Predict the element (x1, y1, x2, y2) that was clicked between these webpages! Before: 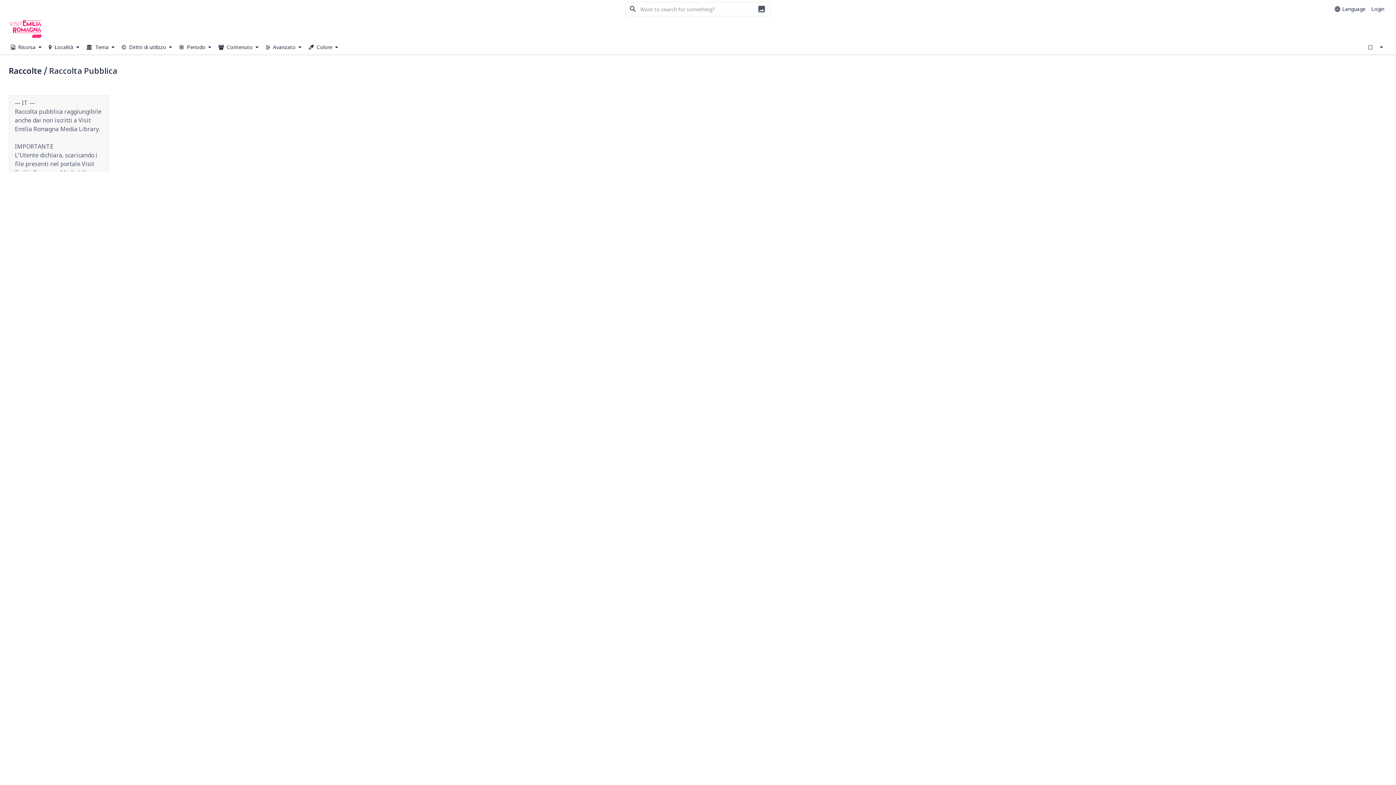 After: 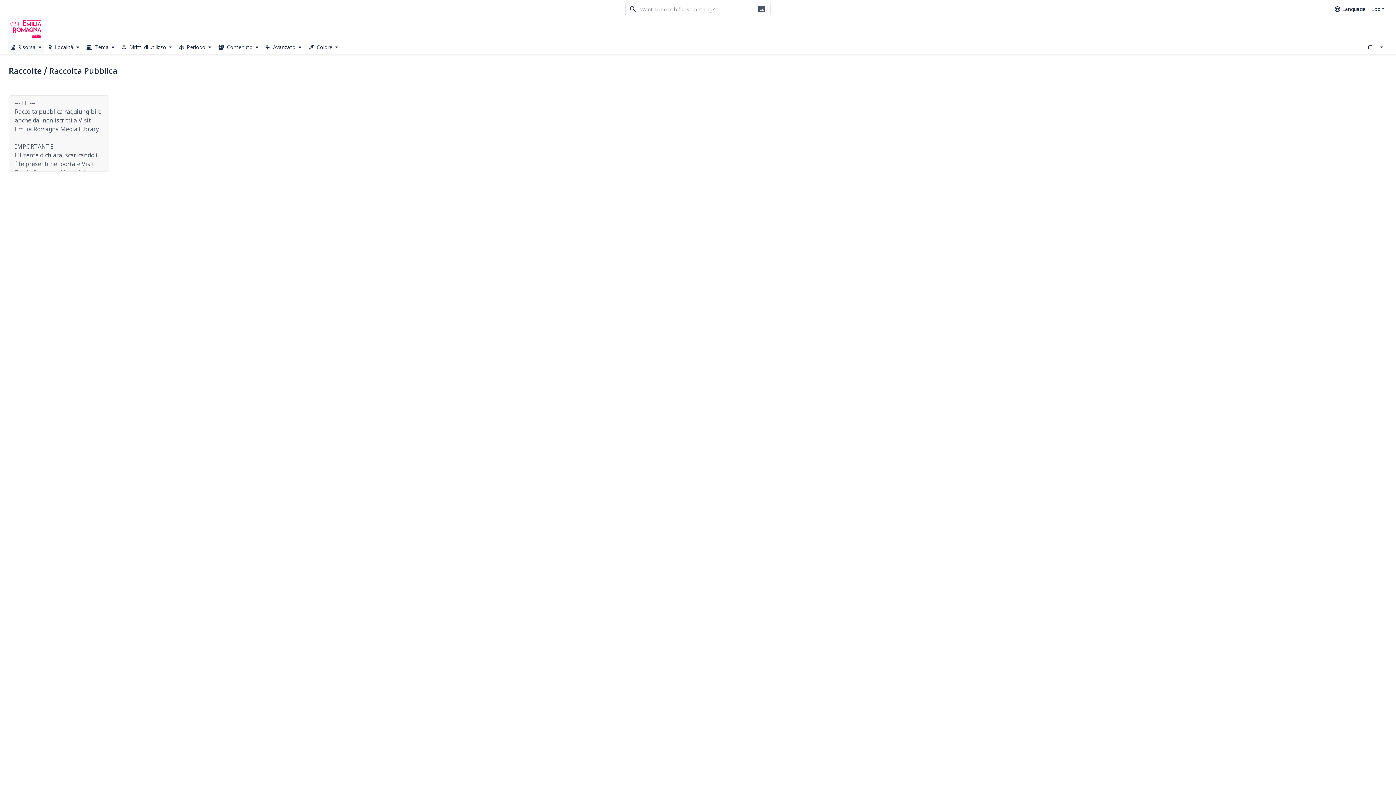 Action: bbox: (8, 40, 44, 53) label:  Risorsa 